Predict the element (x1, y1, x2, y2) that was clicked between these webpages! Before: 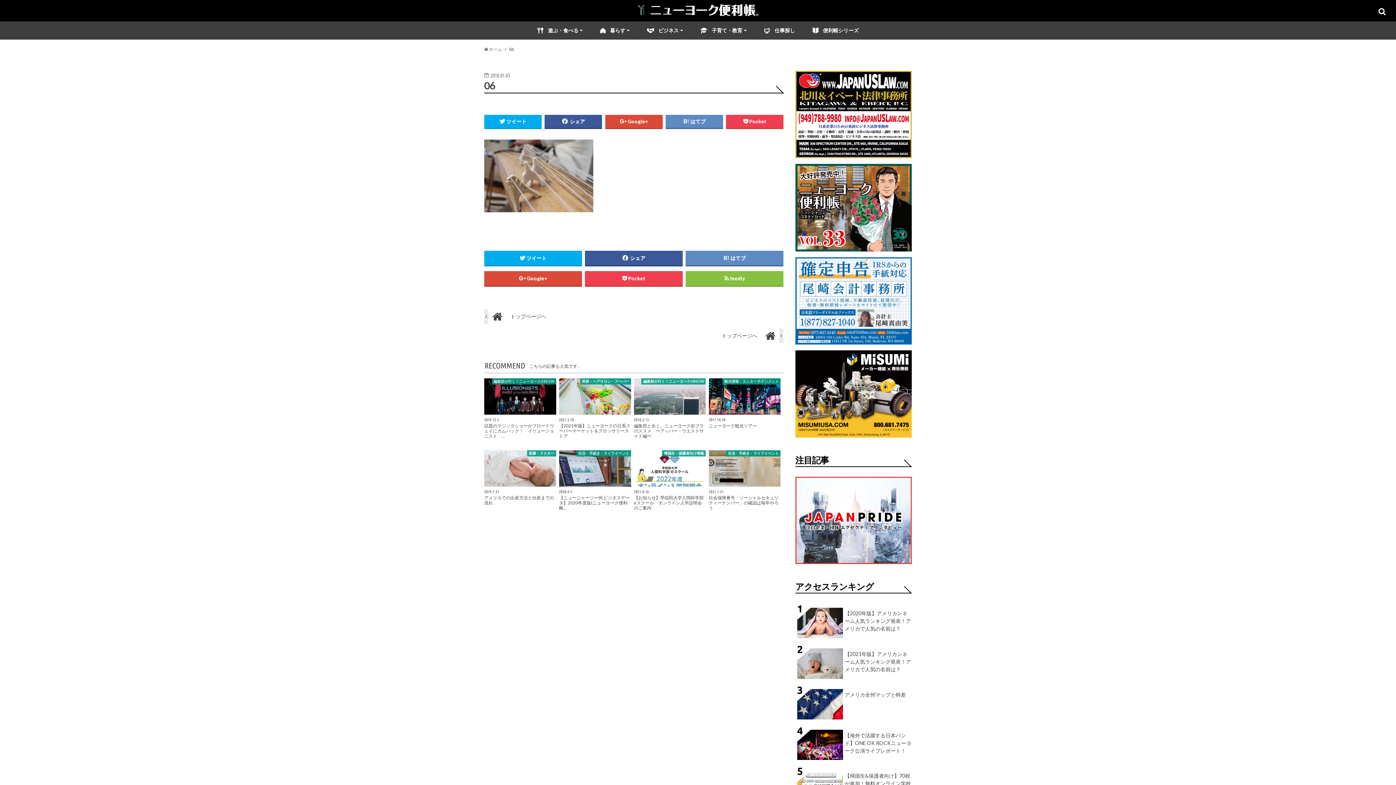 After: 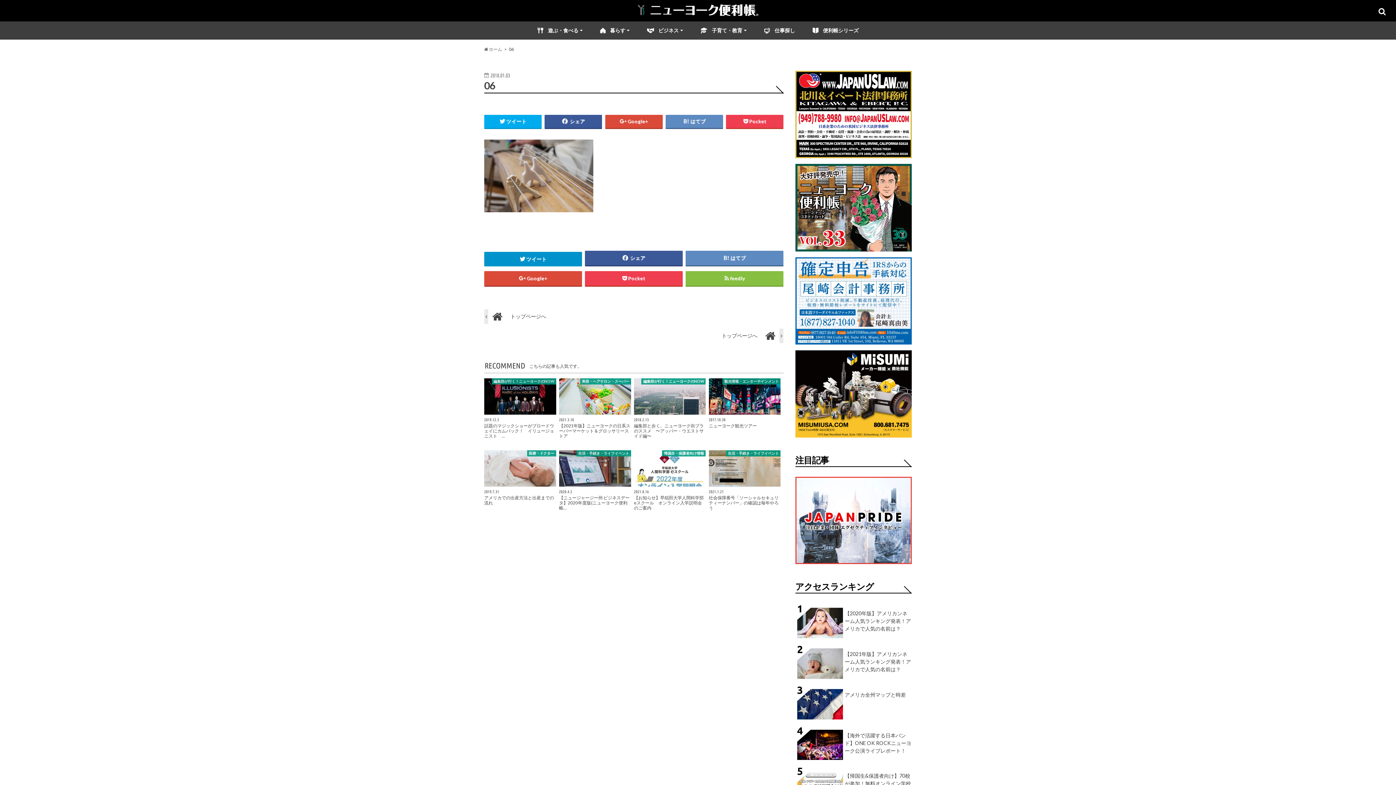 Action: label: ツイート bbox: (484, 250, 582, 265)